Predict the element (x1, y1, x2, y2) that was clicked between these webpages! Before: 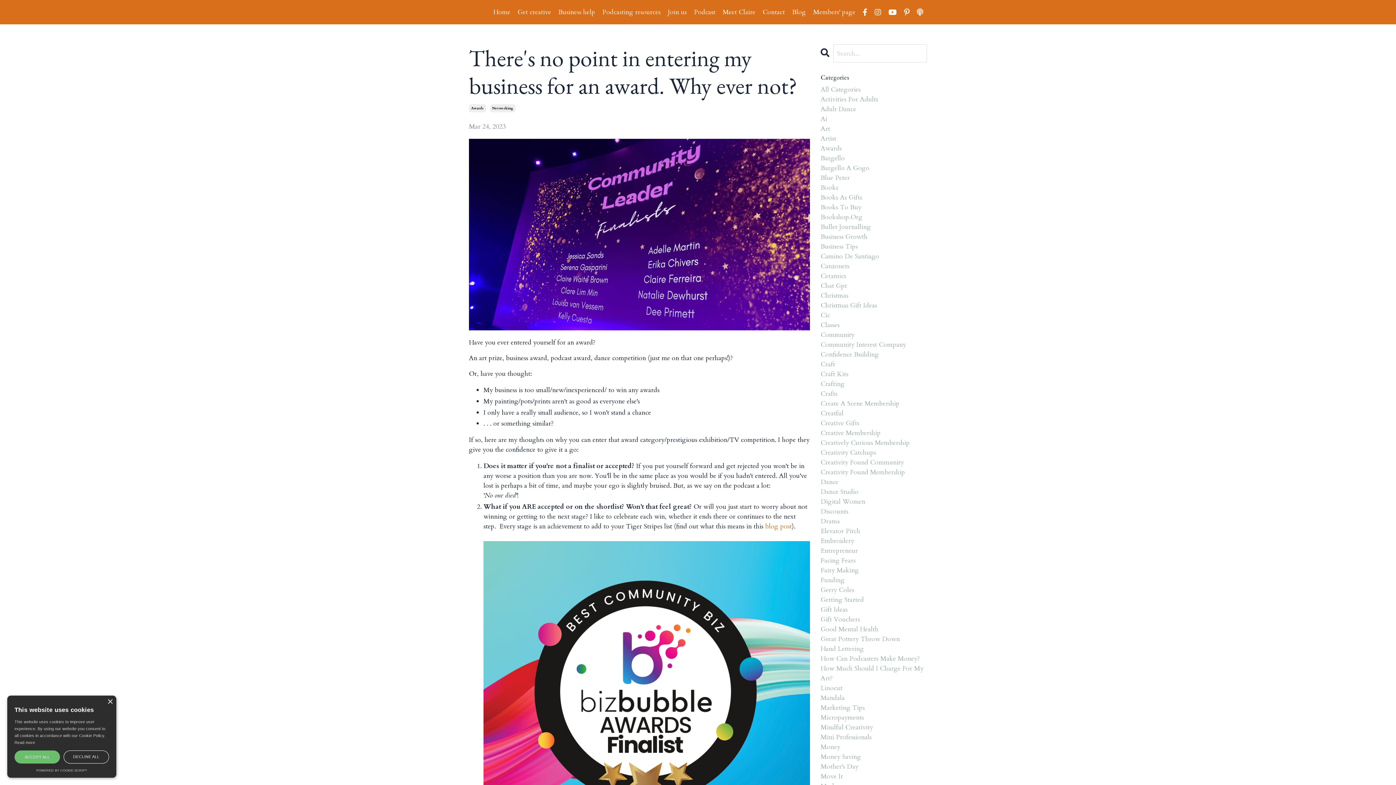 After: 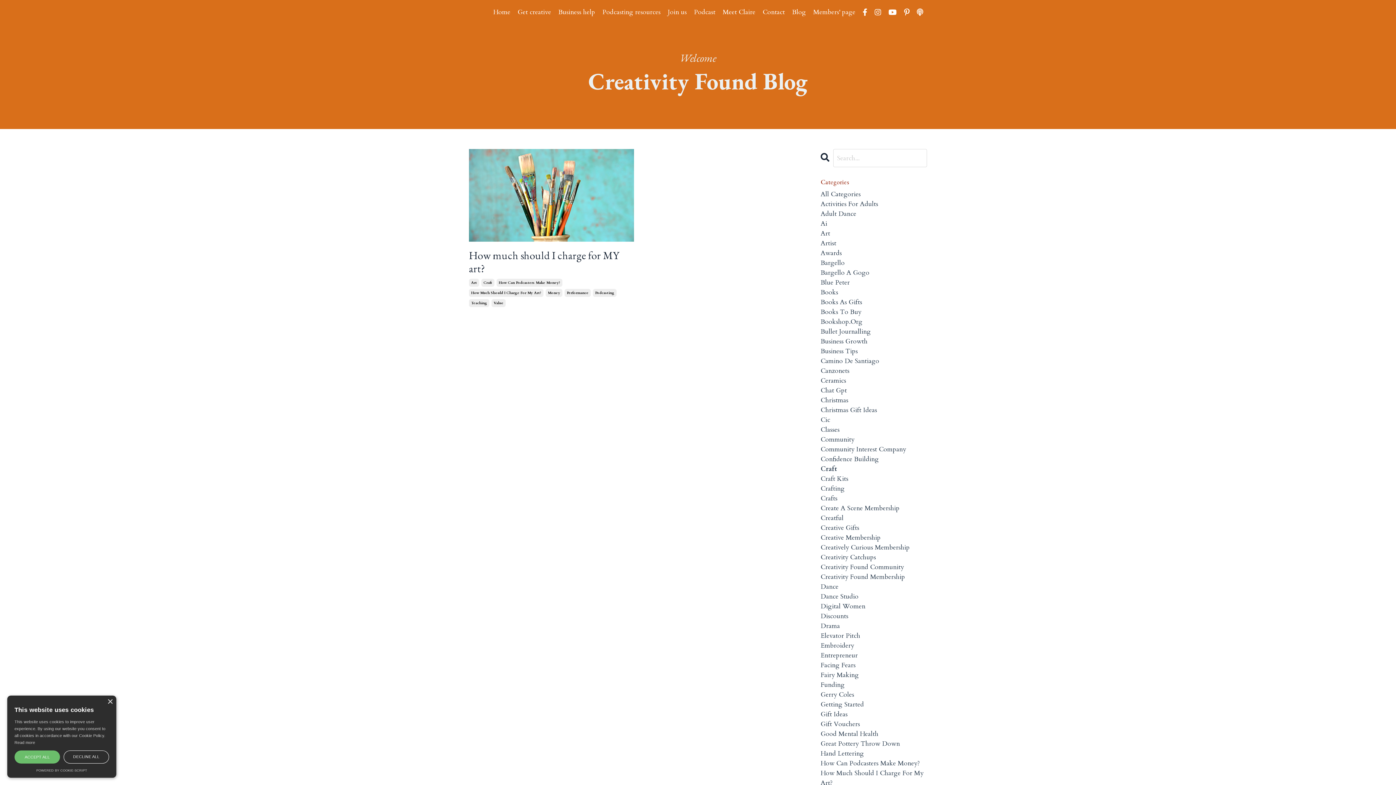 Action: bbox: (820, 359, 927, 369) label: Craft